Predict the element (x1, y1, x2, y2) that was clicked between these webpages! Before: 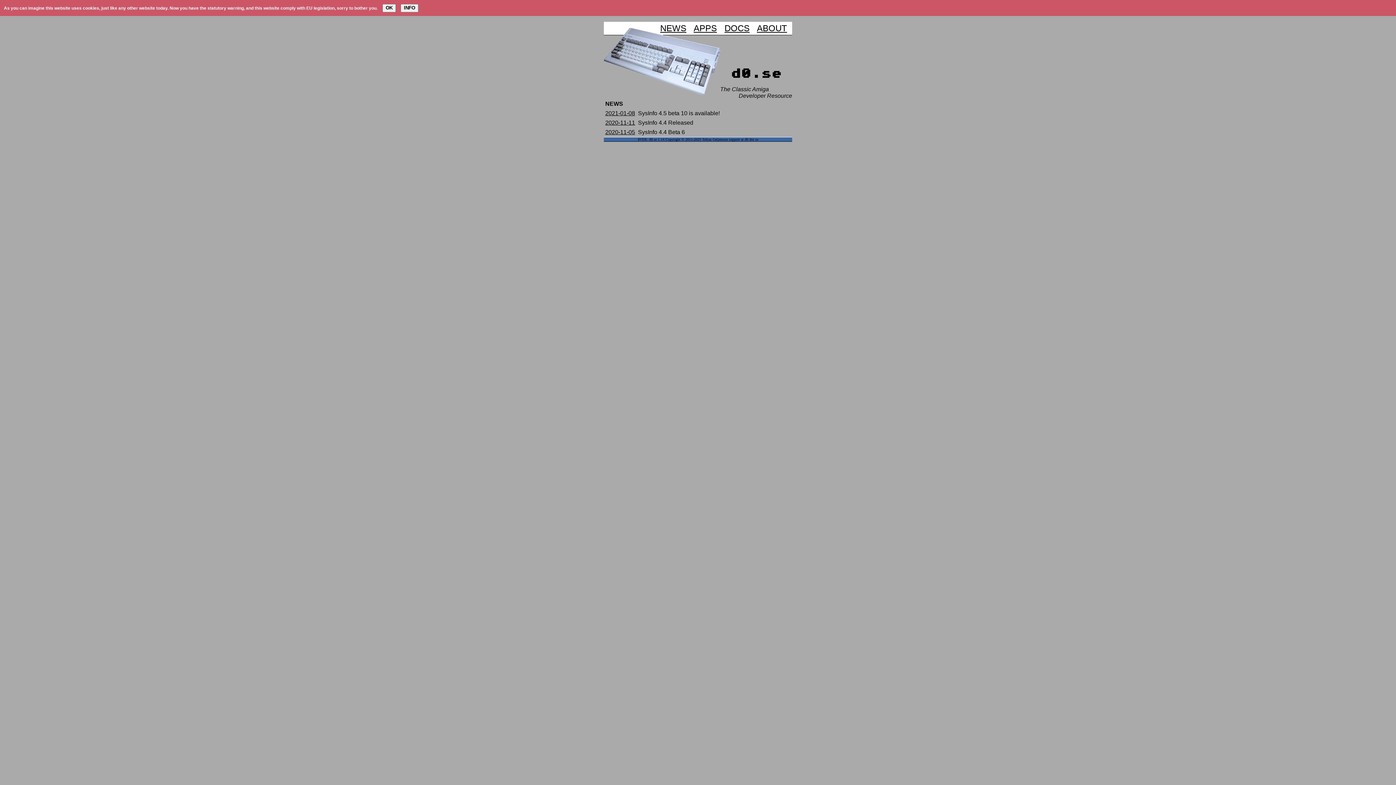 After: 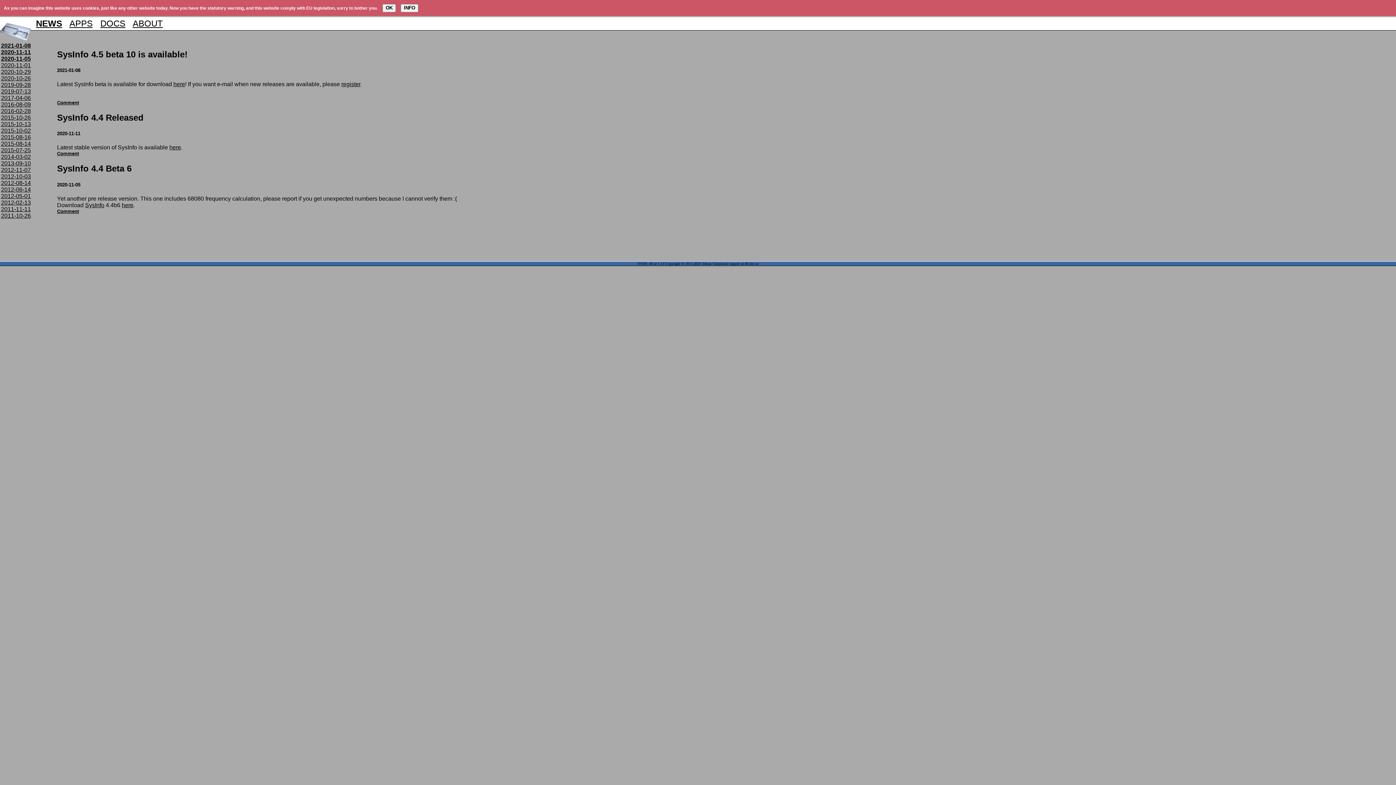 Action: bbox: (660, 23, 686, 33) label: NEWS